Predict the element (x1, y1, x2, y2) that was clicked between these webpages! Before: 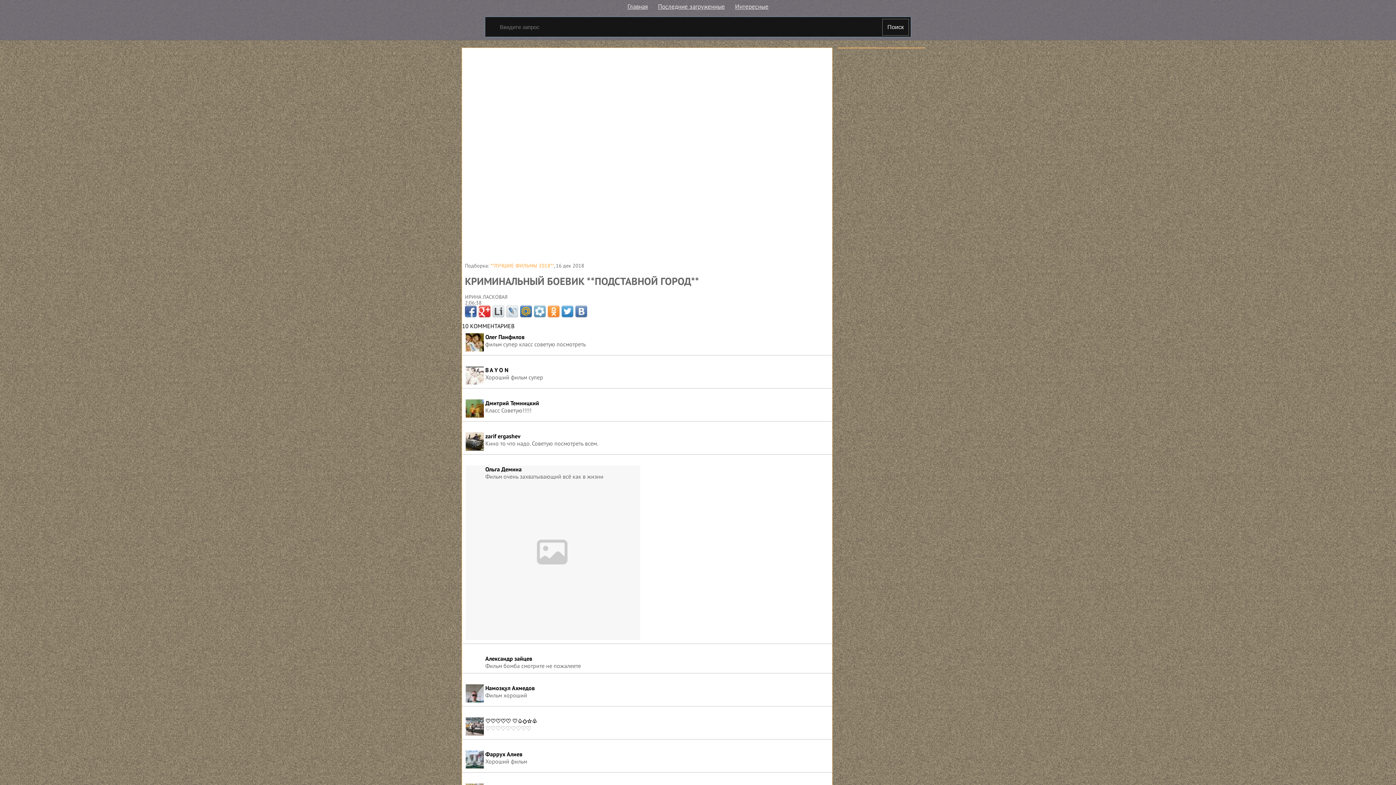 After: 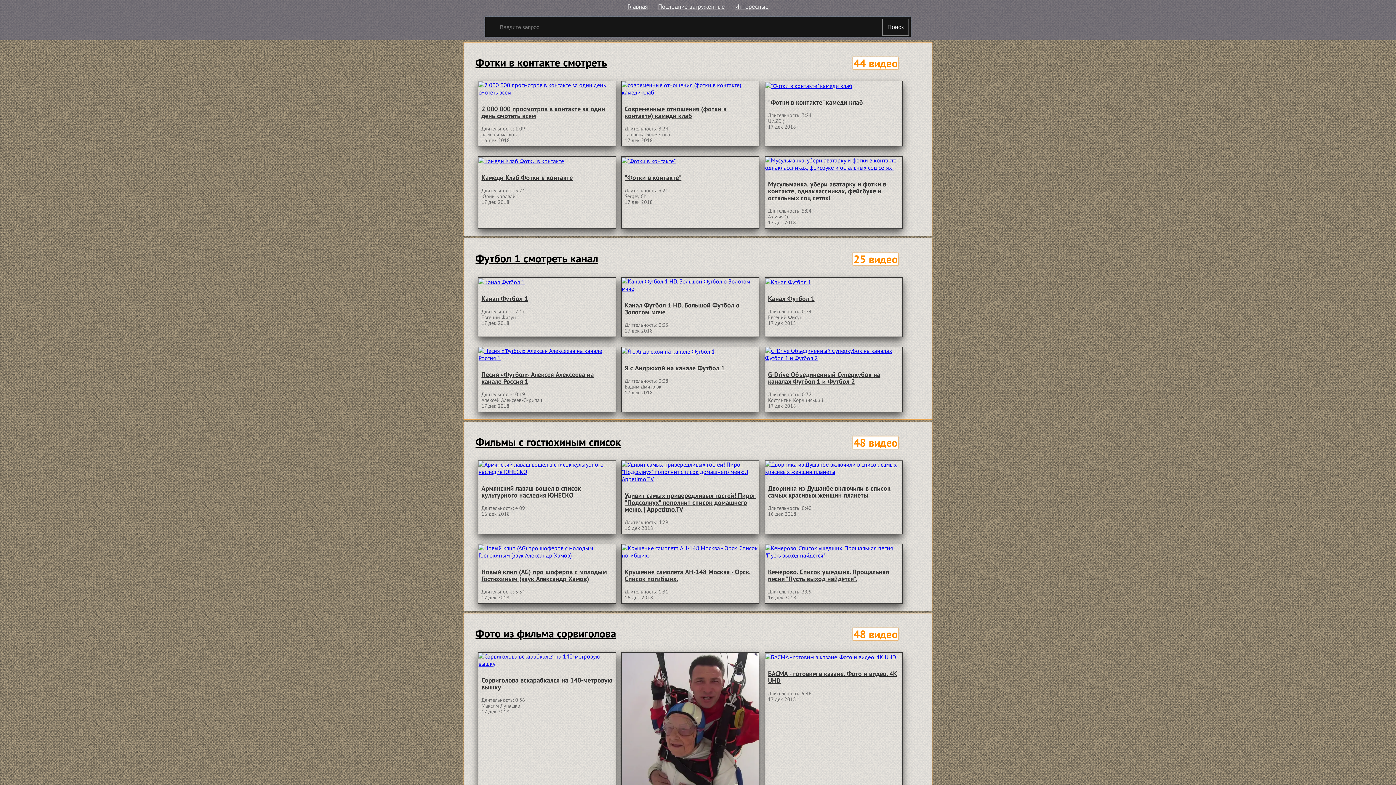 Action: bbox: (882, 18, 909, 35) label: Поиск